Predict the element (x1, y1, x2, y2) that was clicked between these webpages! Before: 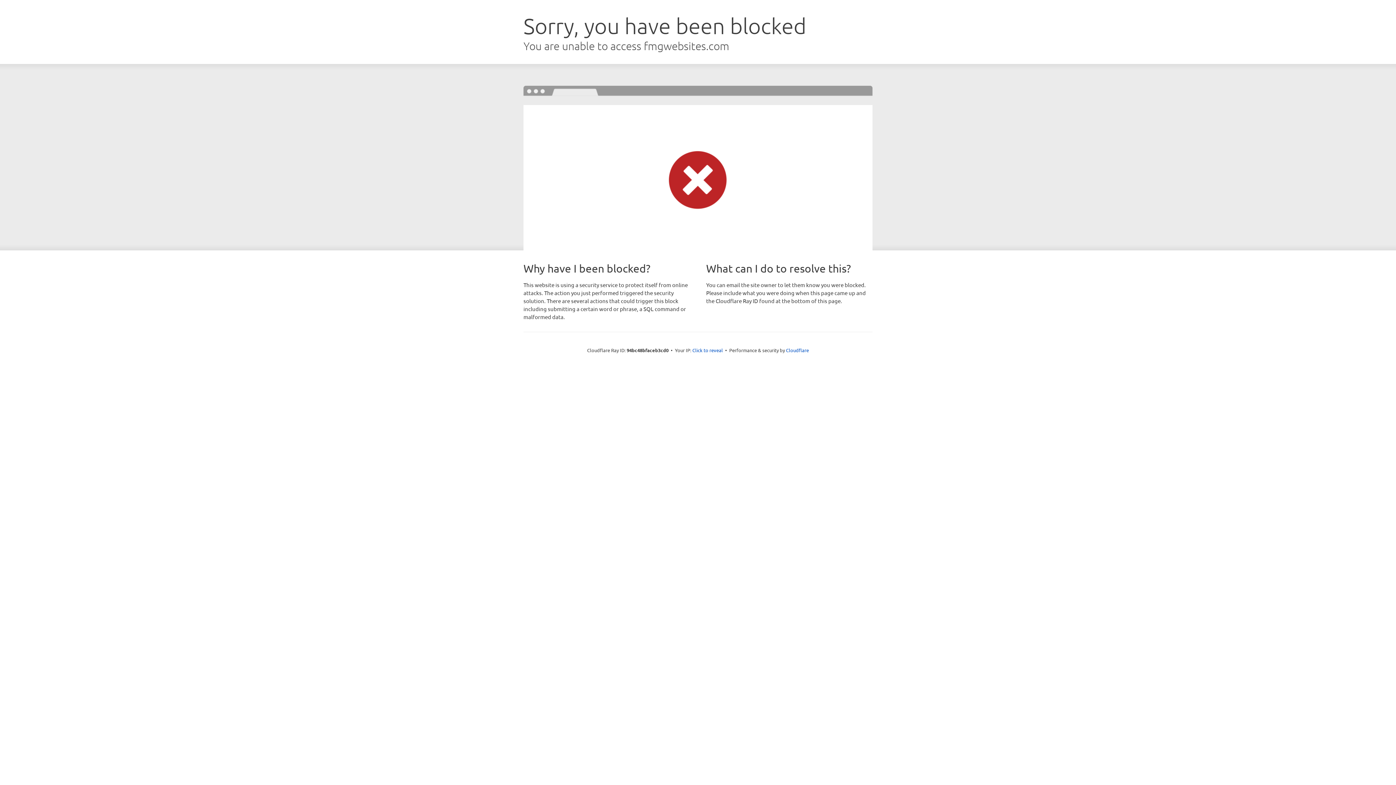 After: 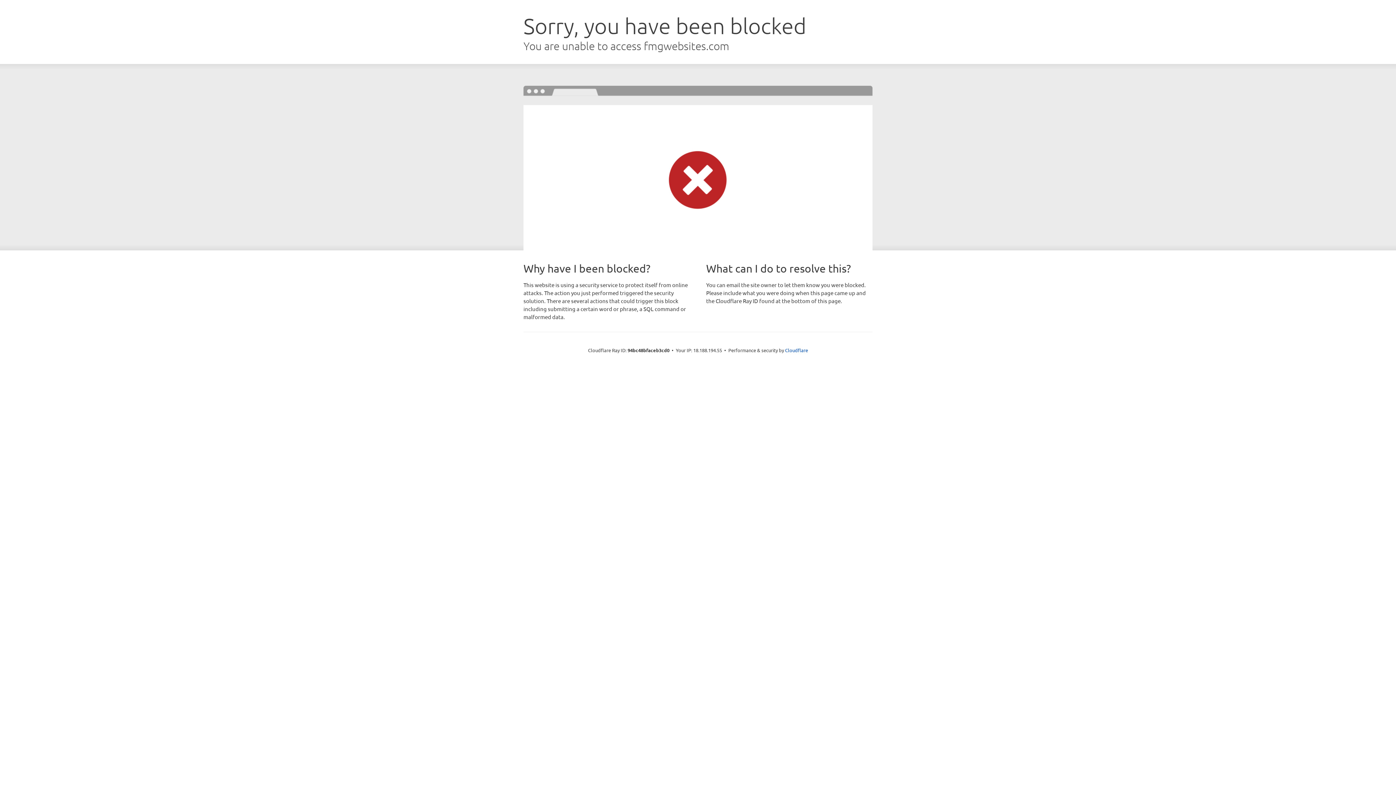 Action: bbox: (692, 346, 723, 353) label: Click to reveal